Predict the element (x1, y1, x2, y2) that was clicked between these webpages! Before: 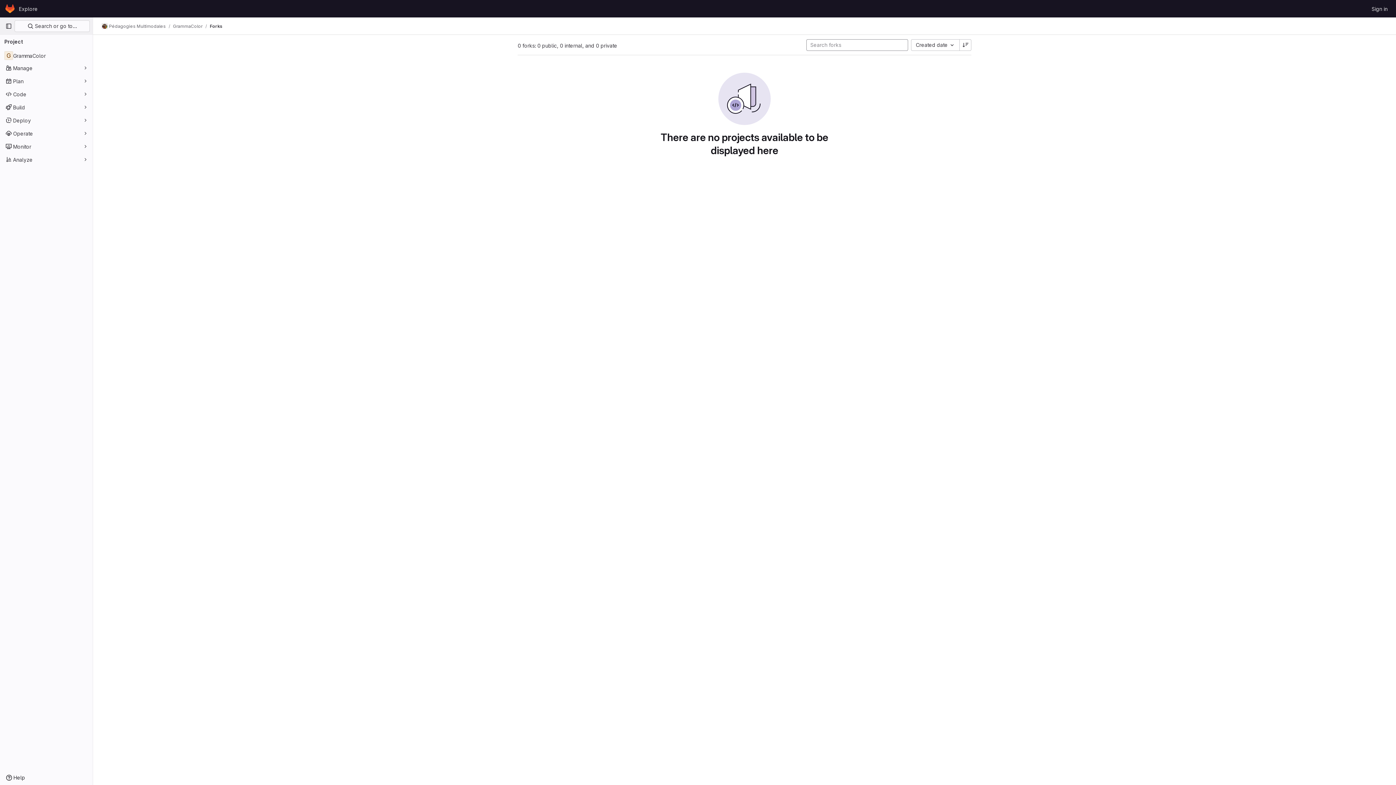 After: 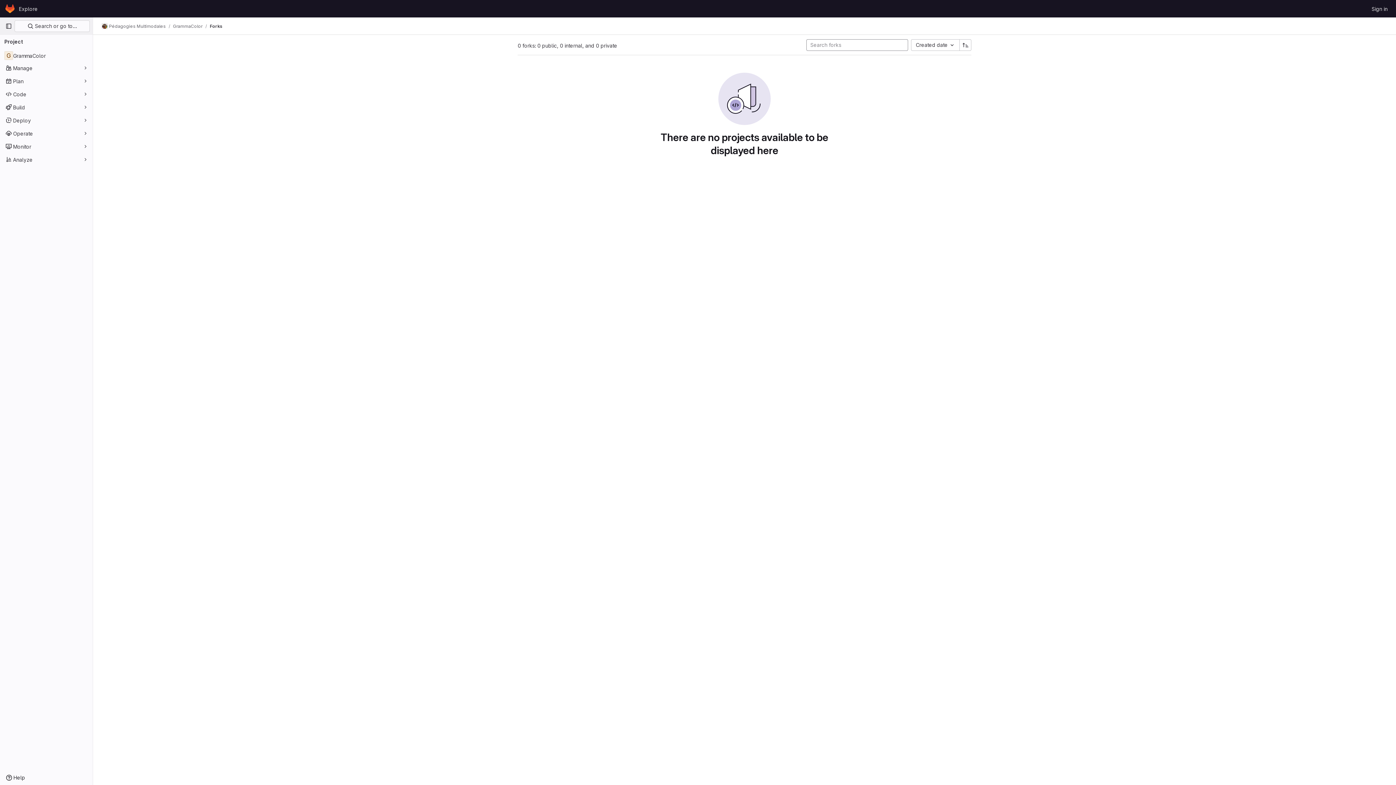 Action: bbox: (960, 39, 971, 50)